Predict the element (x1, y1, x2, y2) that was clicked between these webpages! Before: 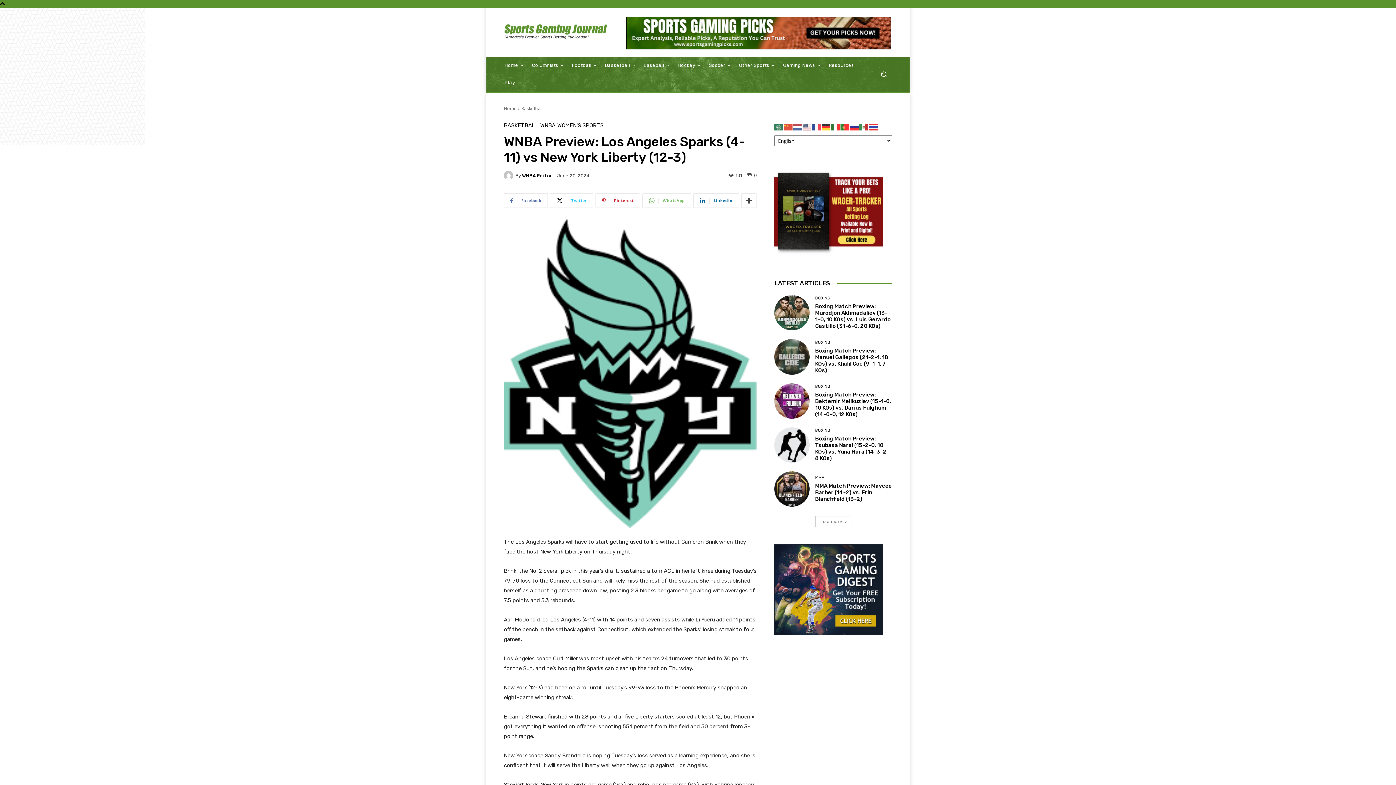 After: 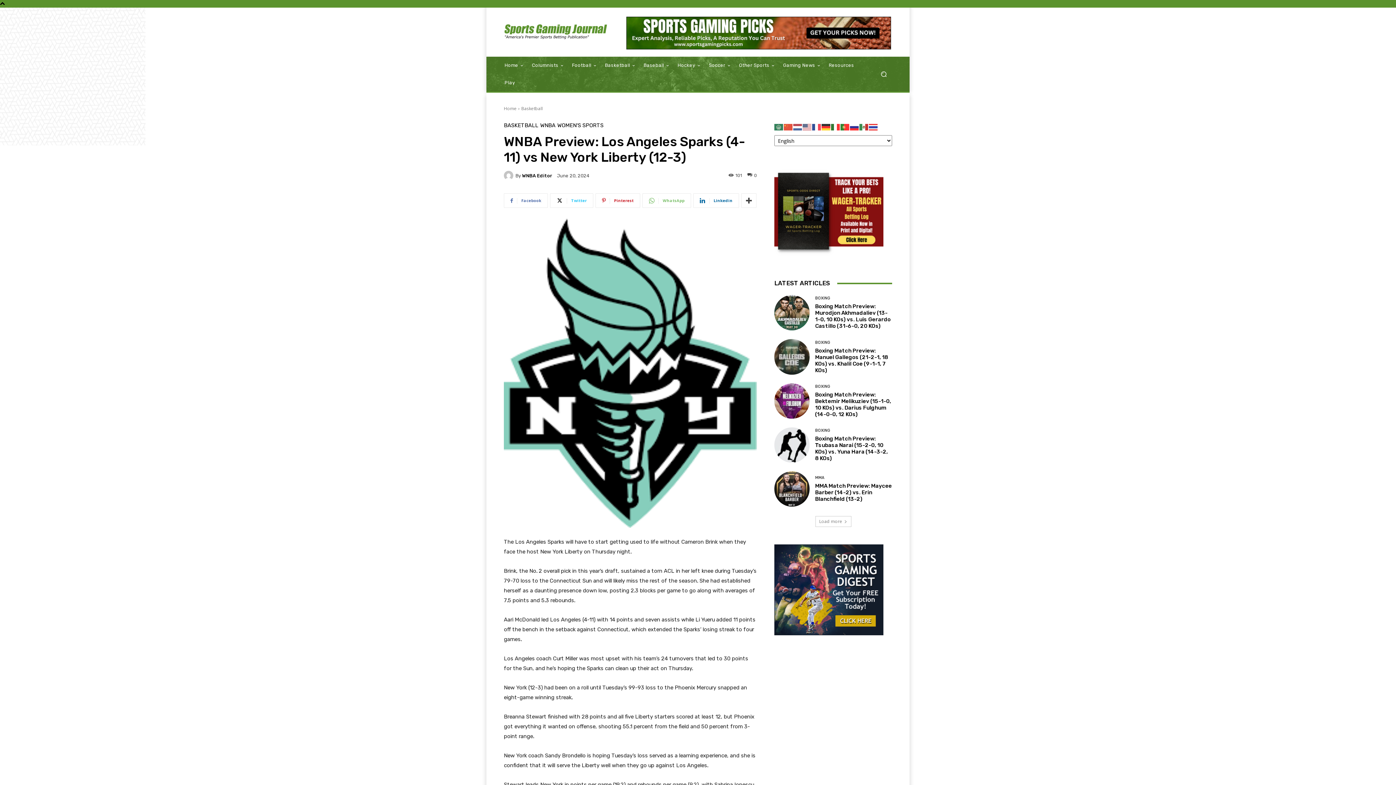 Action: label: Sports Gaming Digest Sports Magazine bbox: (774, 630, 883, 636)